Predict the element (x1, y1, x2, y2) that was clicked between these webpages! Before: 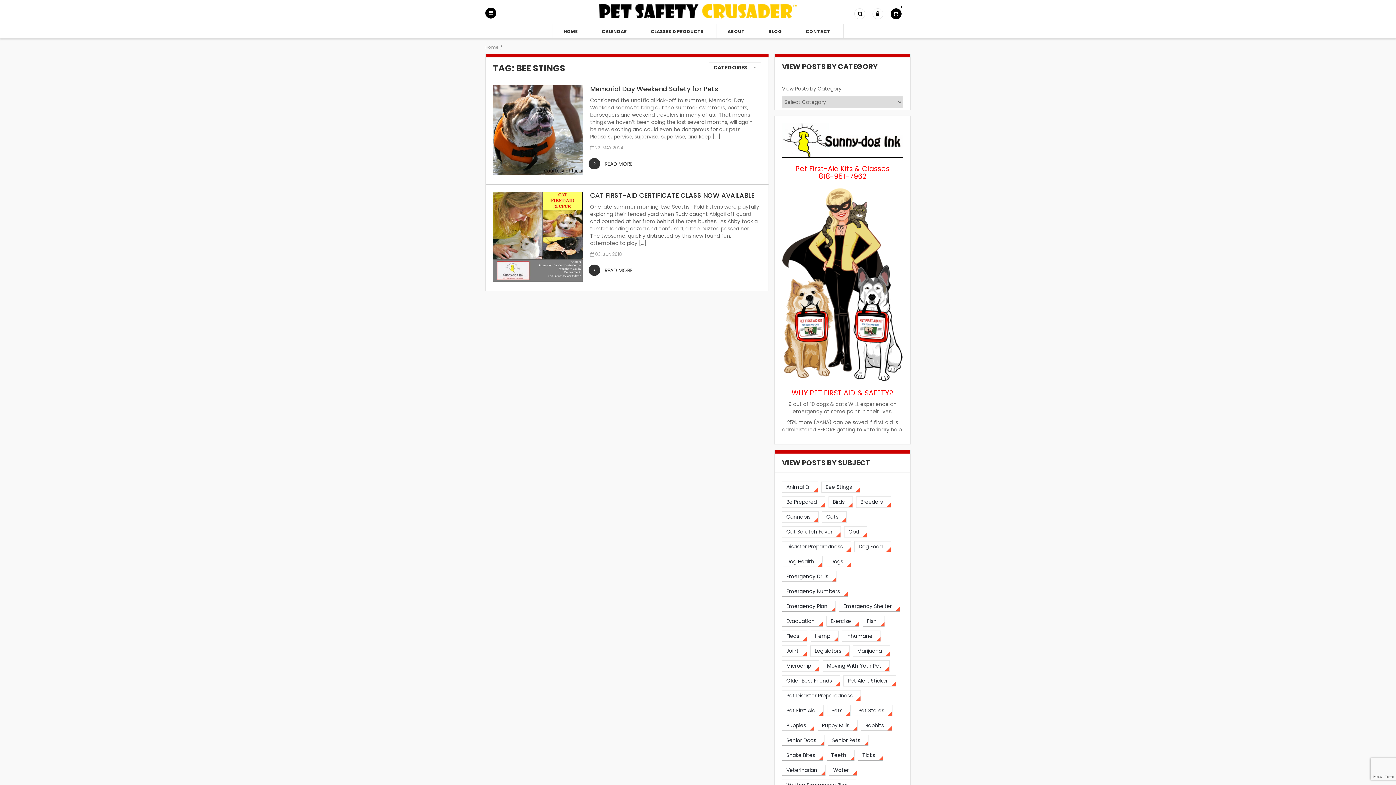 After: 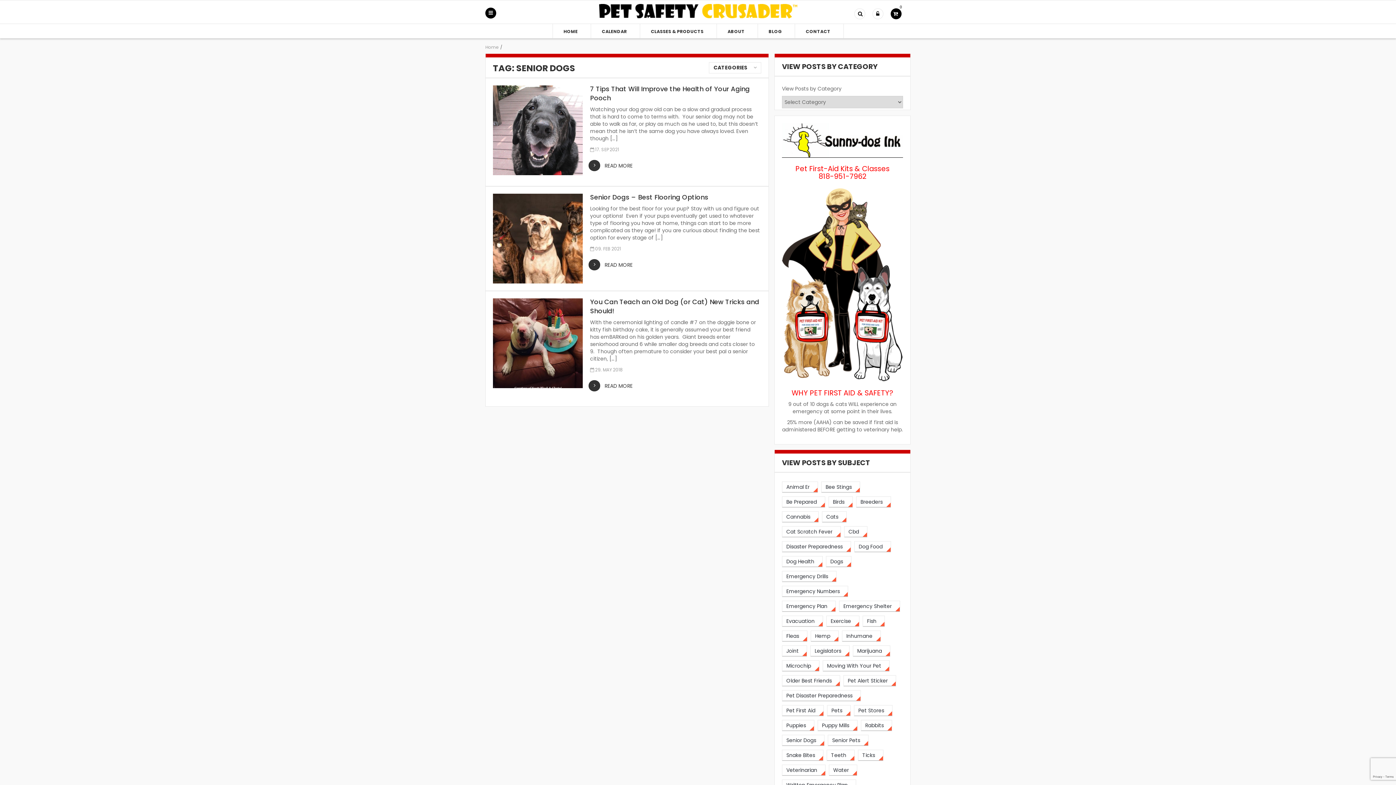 Action: bbox: (782, 735, 824, 746) label: senior dogs (3 items)